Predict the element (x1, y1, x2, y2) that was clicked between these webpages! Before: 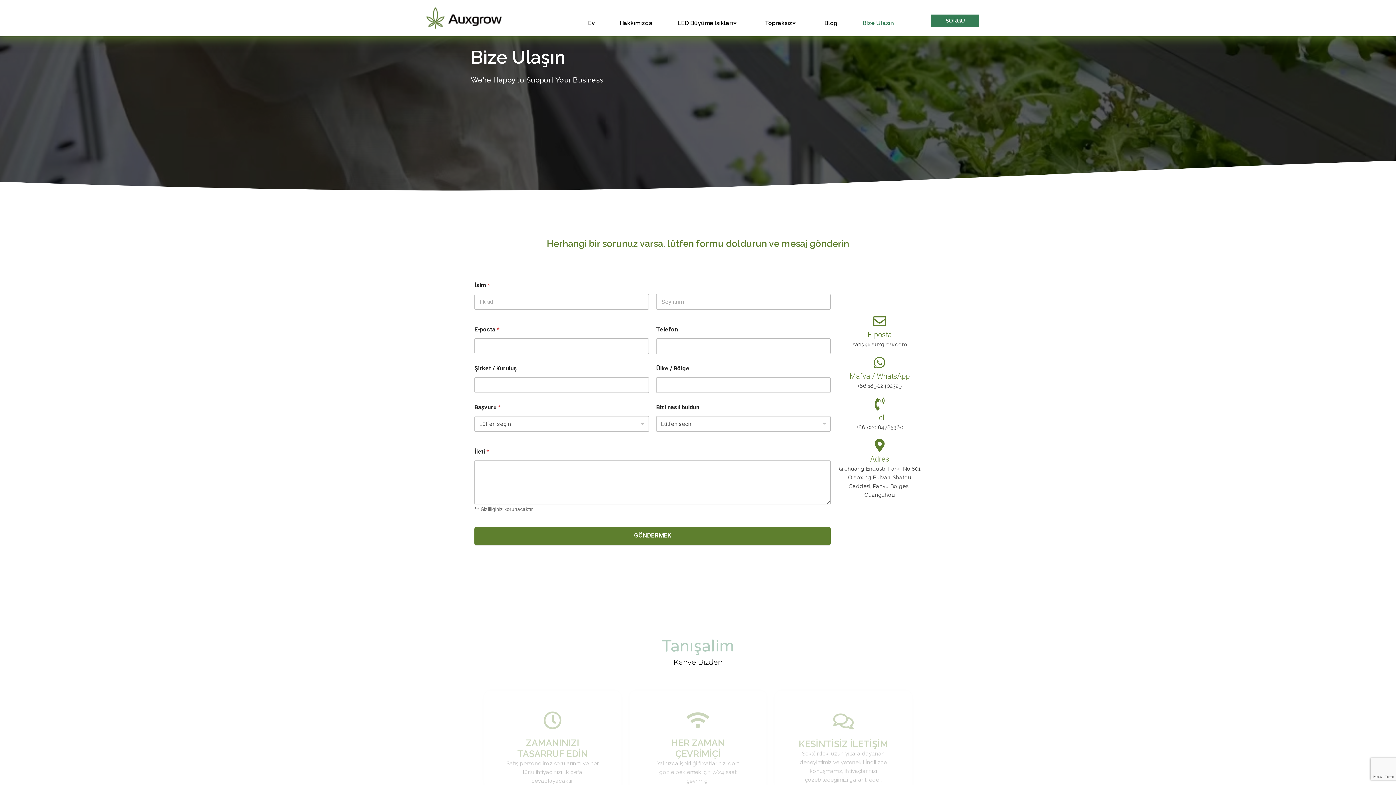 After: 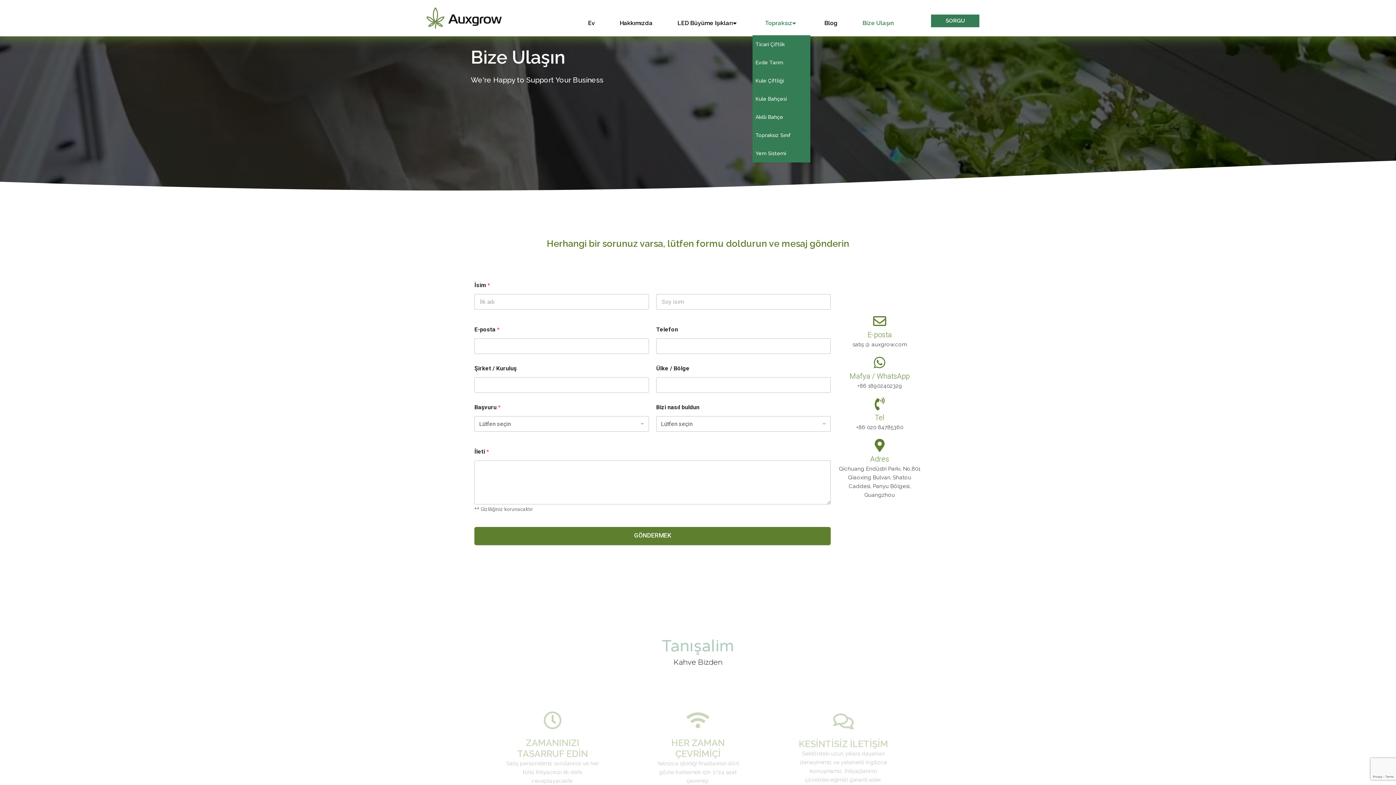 Action: bbox: (754, 15, 810, 31) label: Topraksız